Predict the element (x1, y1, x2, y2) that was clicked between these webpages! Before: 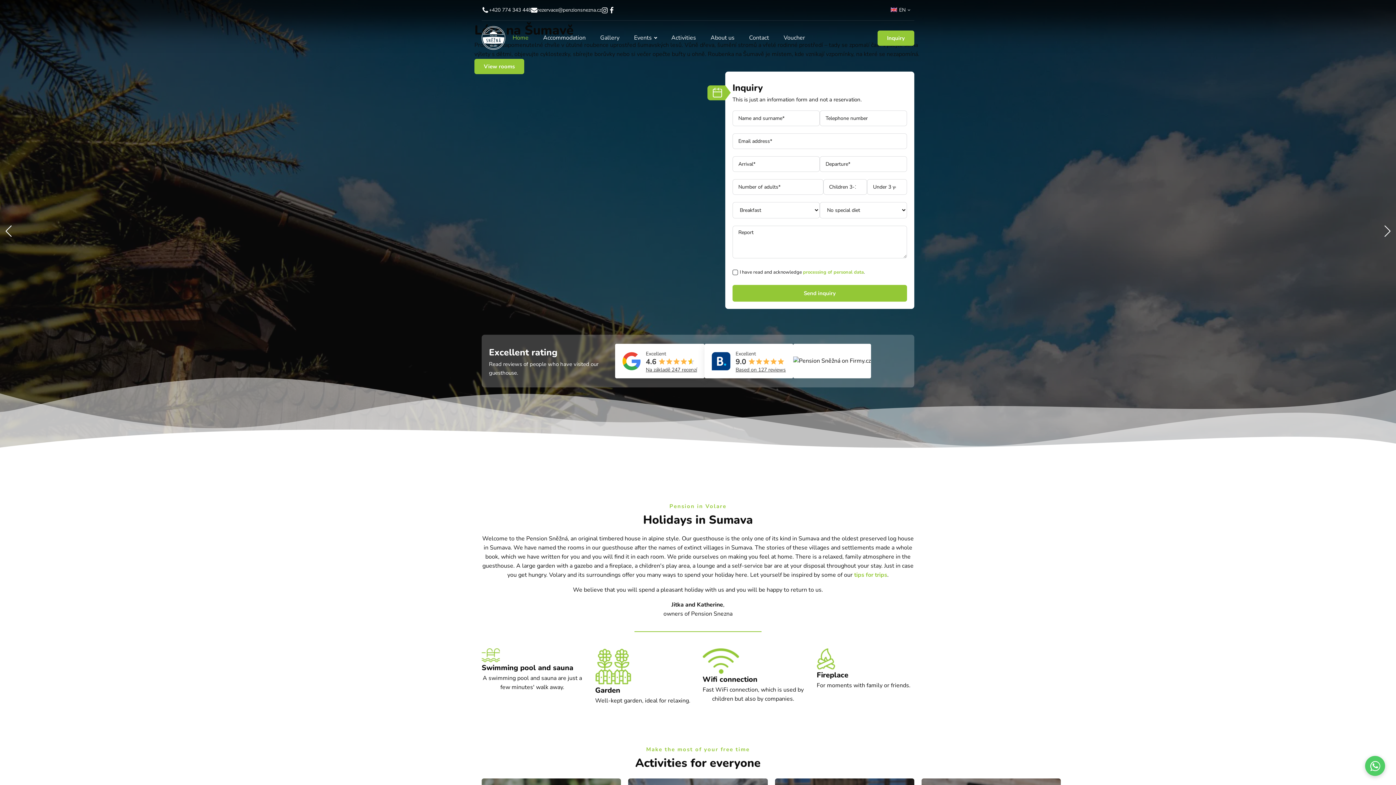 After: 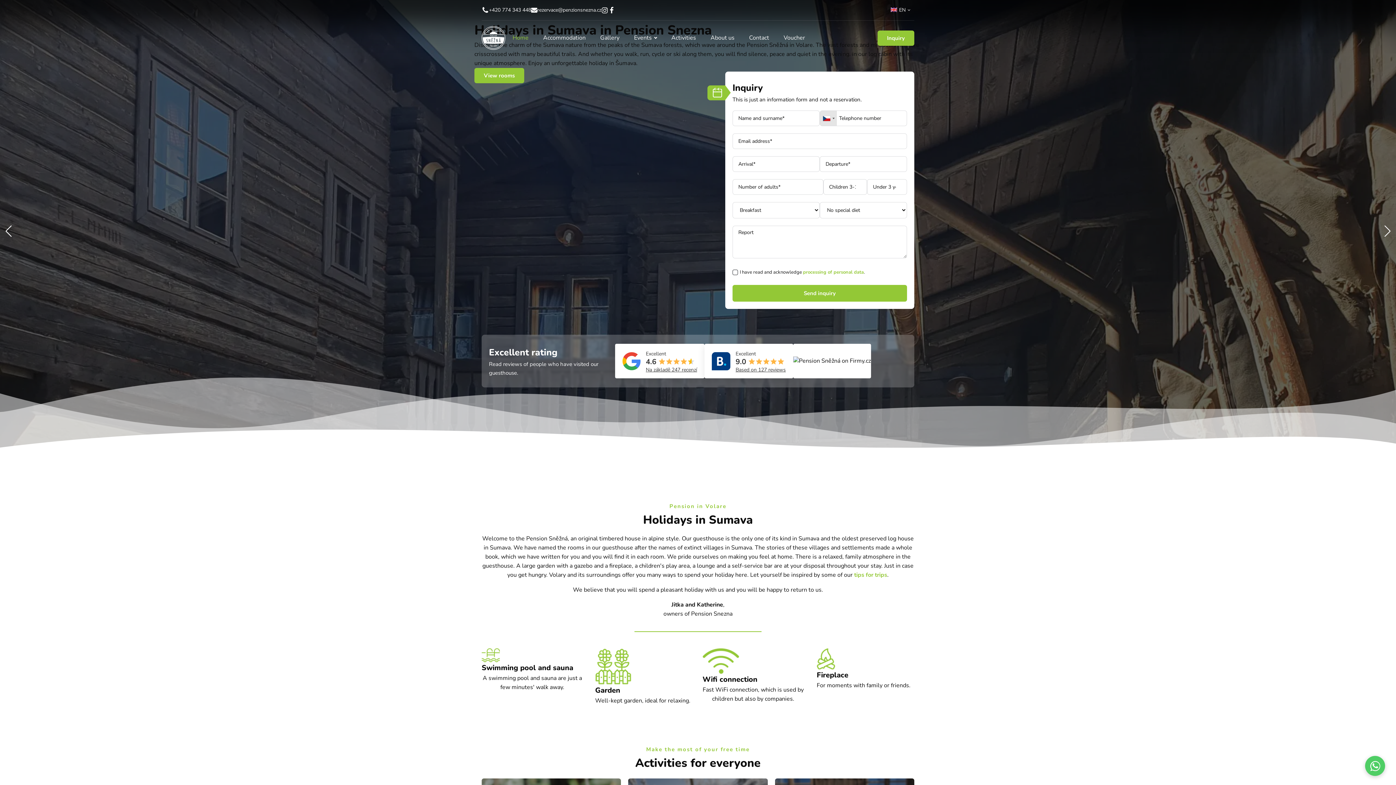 Action: bbox: (693, 452, 696, 455) label: Go to slide 1